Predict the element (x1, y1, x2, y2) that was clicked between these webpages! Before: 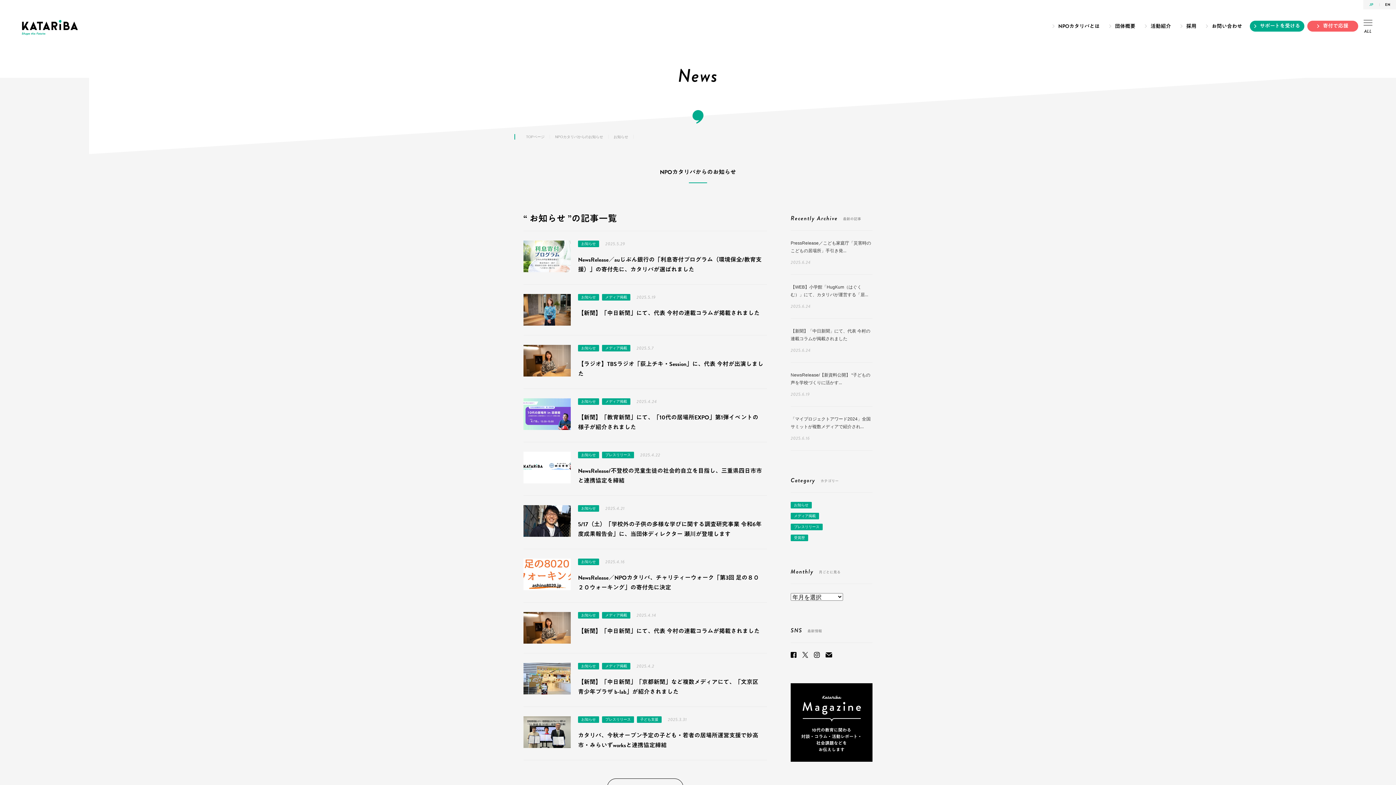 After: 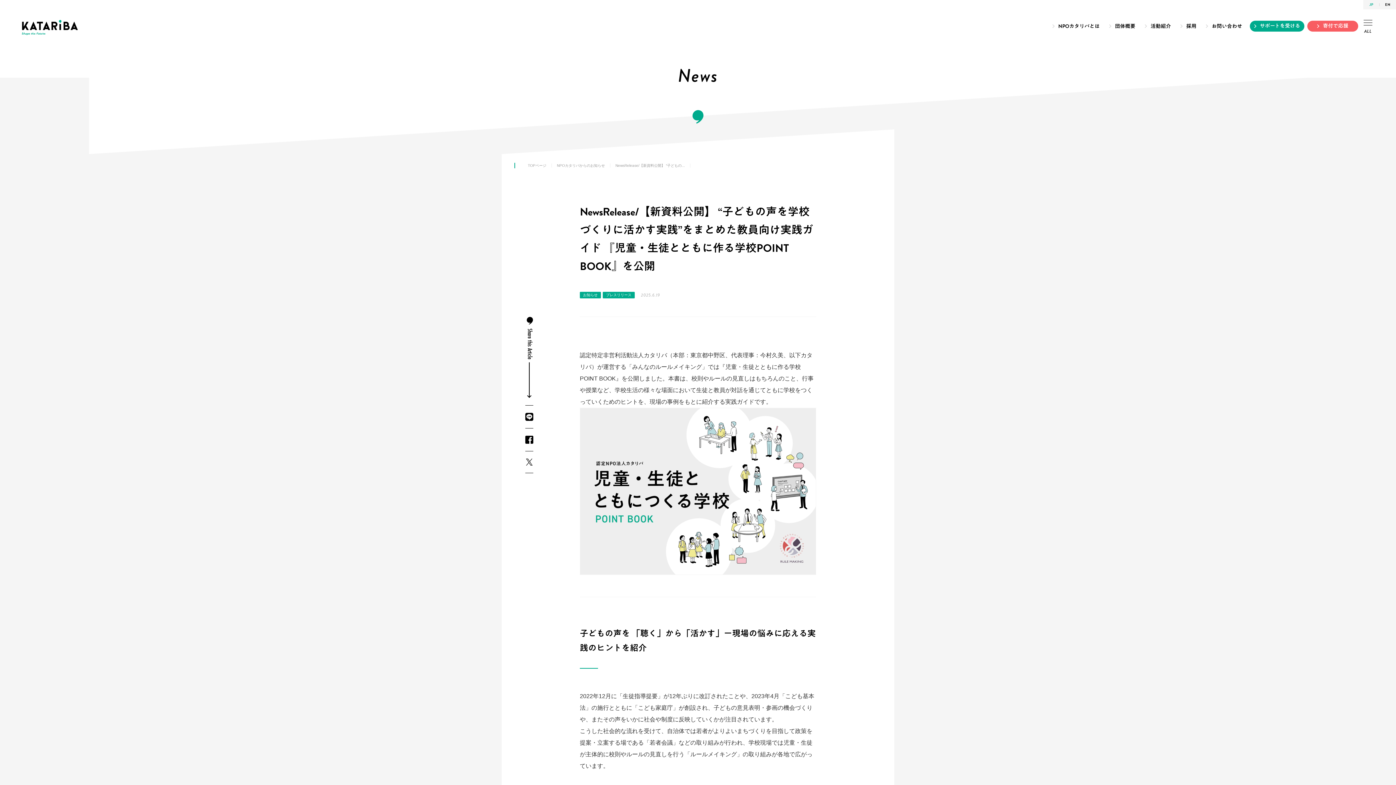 Action: bbox: (790, 371, 872, 386) label: NewsRelease/【新資料公開】 “子どもの声を学校づくりに活かす...